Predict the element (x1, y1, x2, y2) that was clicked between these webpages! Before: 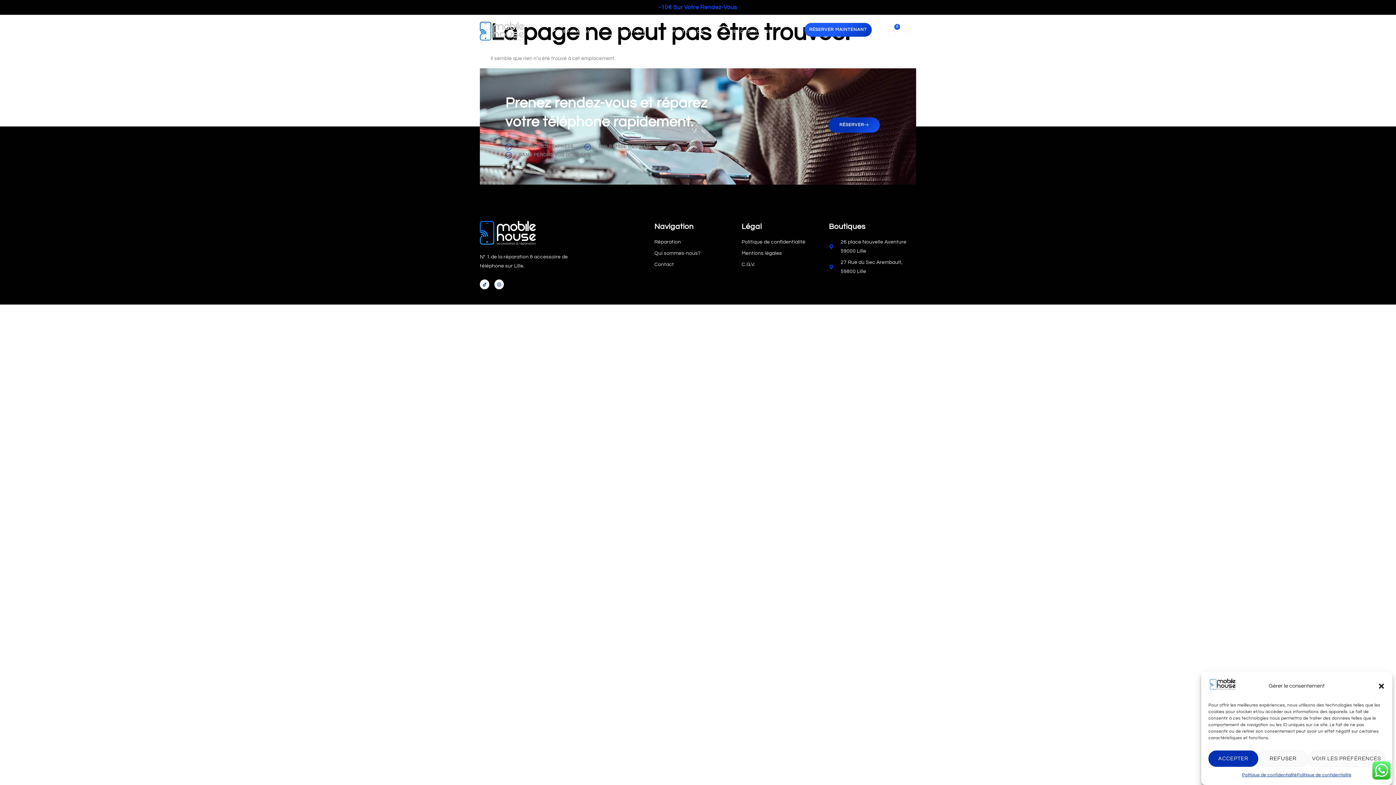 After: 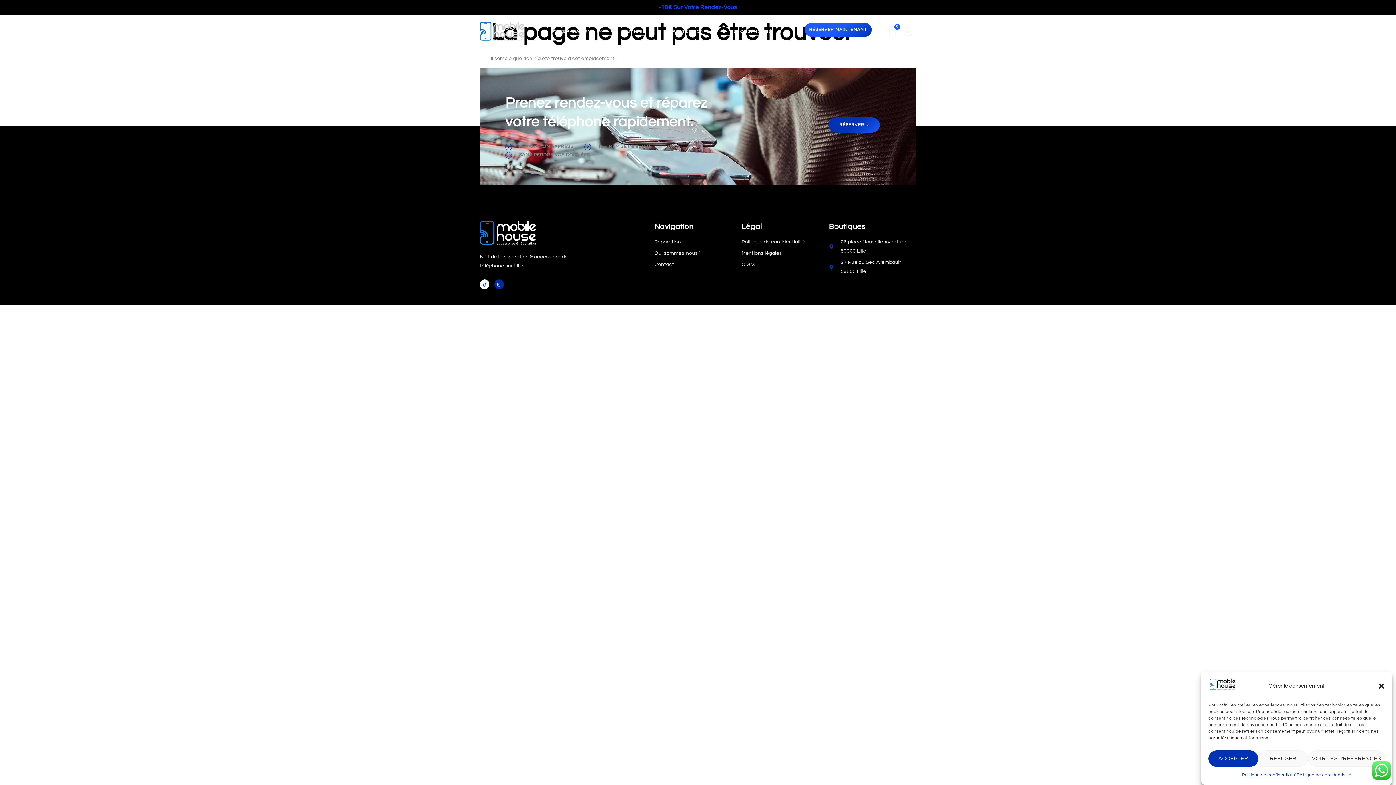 Action: bbox: (494, 279, 504, 289) label: Instagram